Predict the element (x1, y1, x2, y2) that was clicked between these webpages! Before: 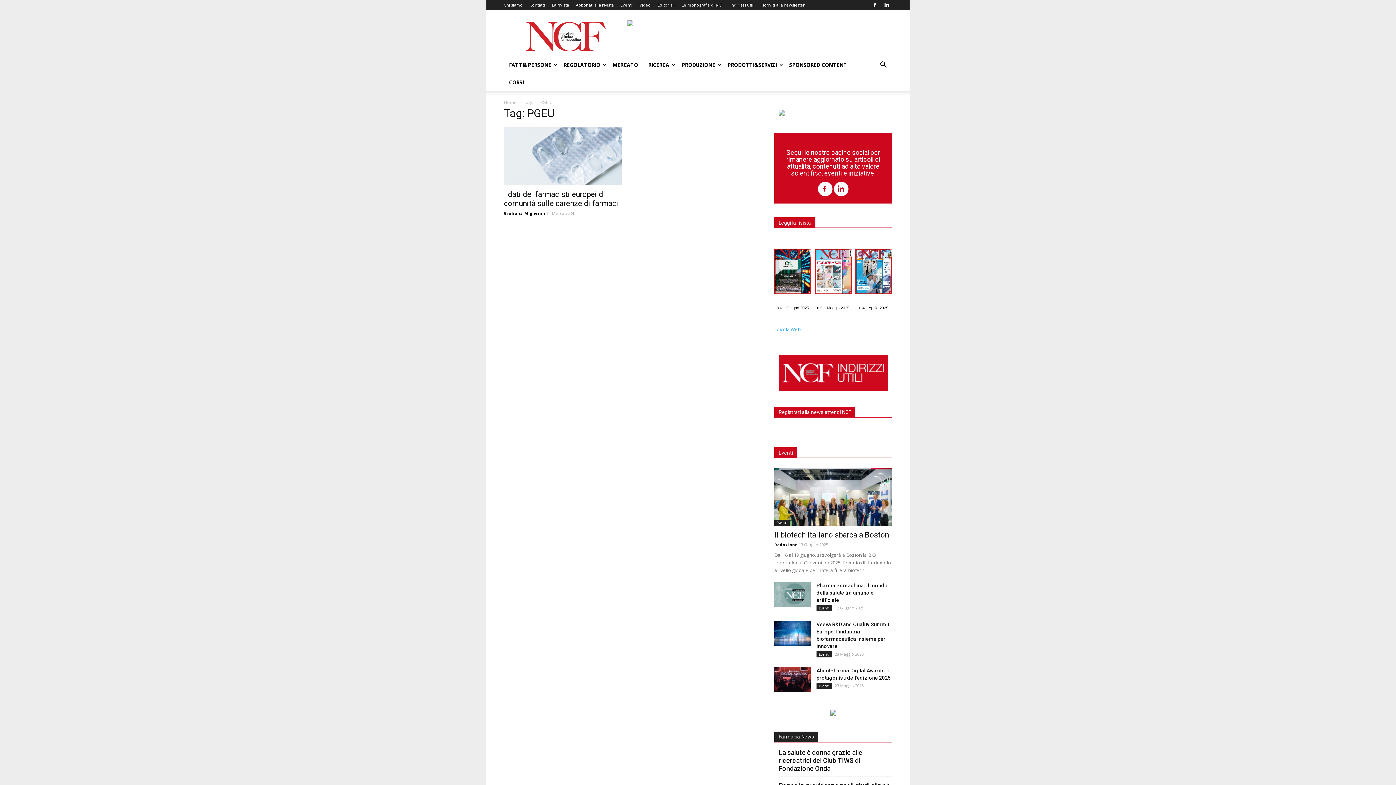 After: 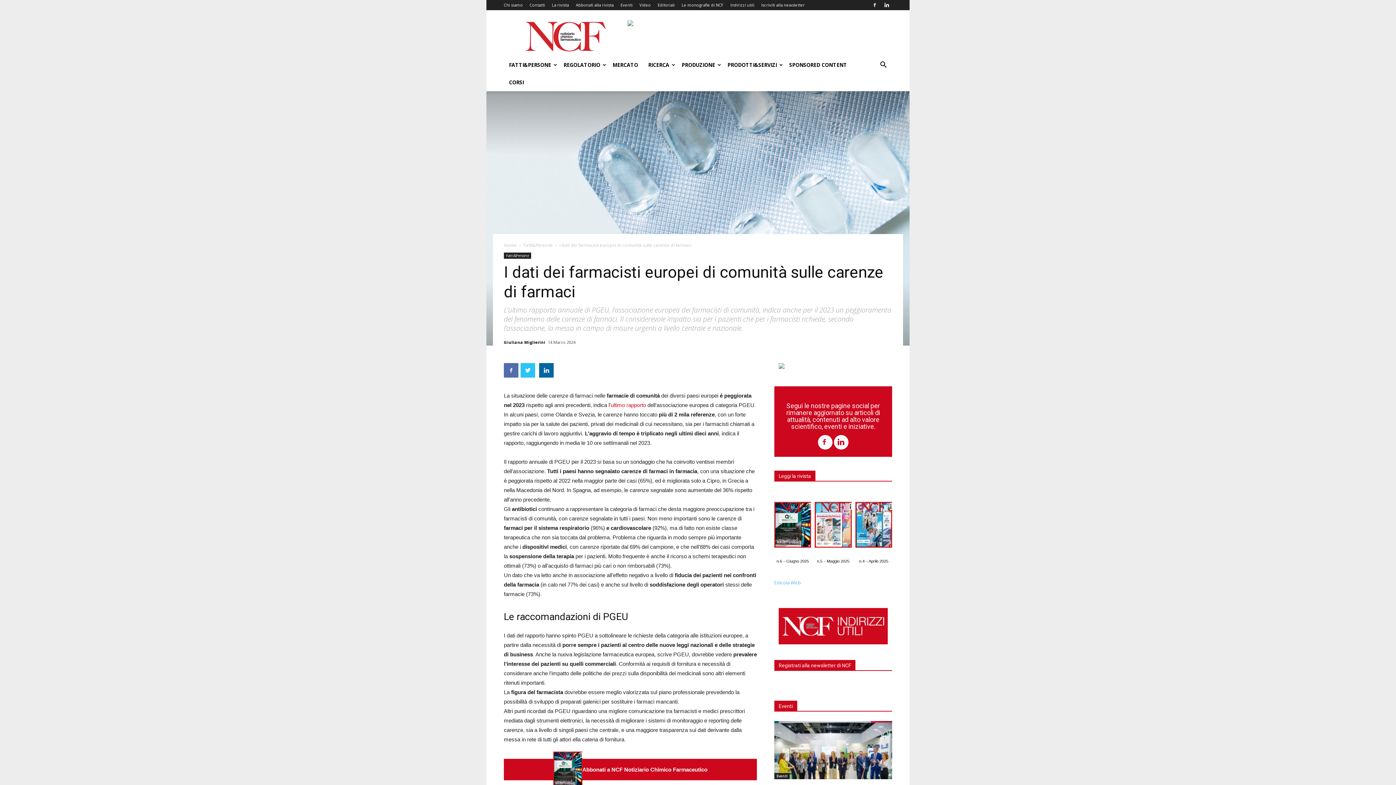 Action: label: I dati dei farmacisti europei di comunità sulle carenze di farmaci bbox: (504, 190, 618, 208)